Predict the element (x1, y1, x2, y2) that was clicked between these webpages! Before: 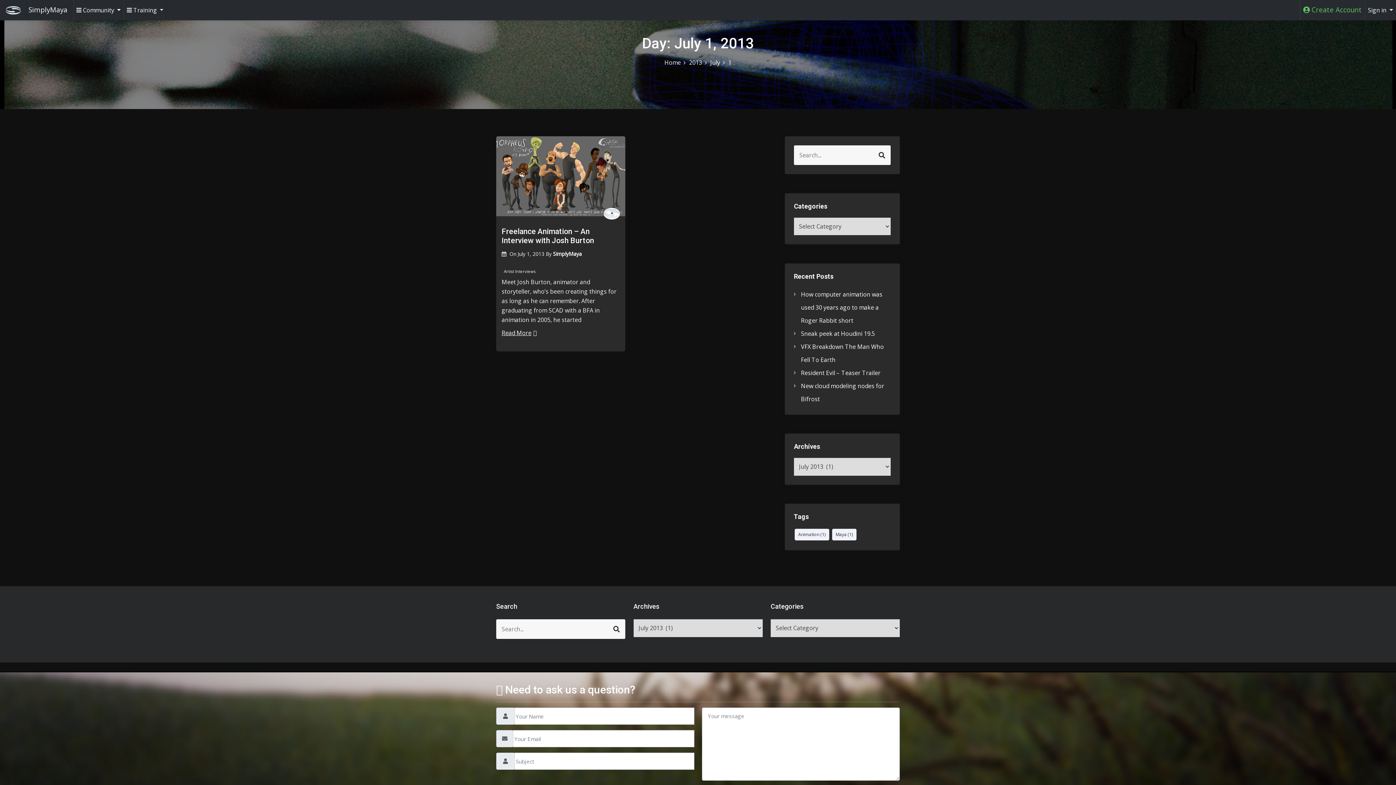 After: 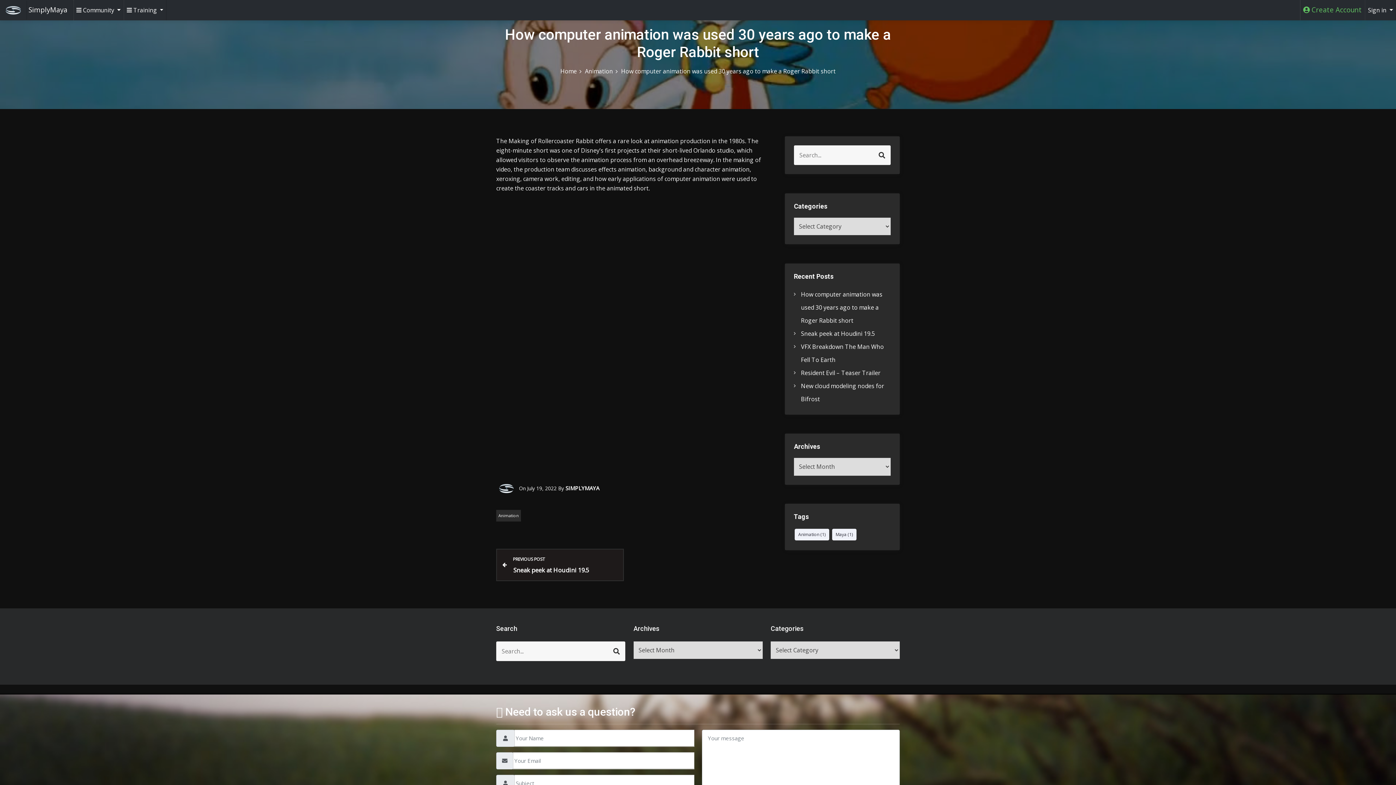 Action: label: How computer animation was used 30 years ago to make a Roger Rabbit short bbox: (801, 290, 882, 324)